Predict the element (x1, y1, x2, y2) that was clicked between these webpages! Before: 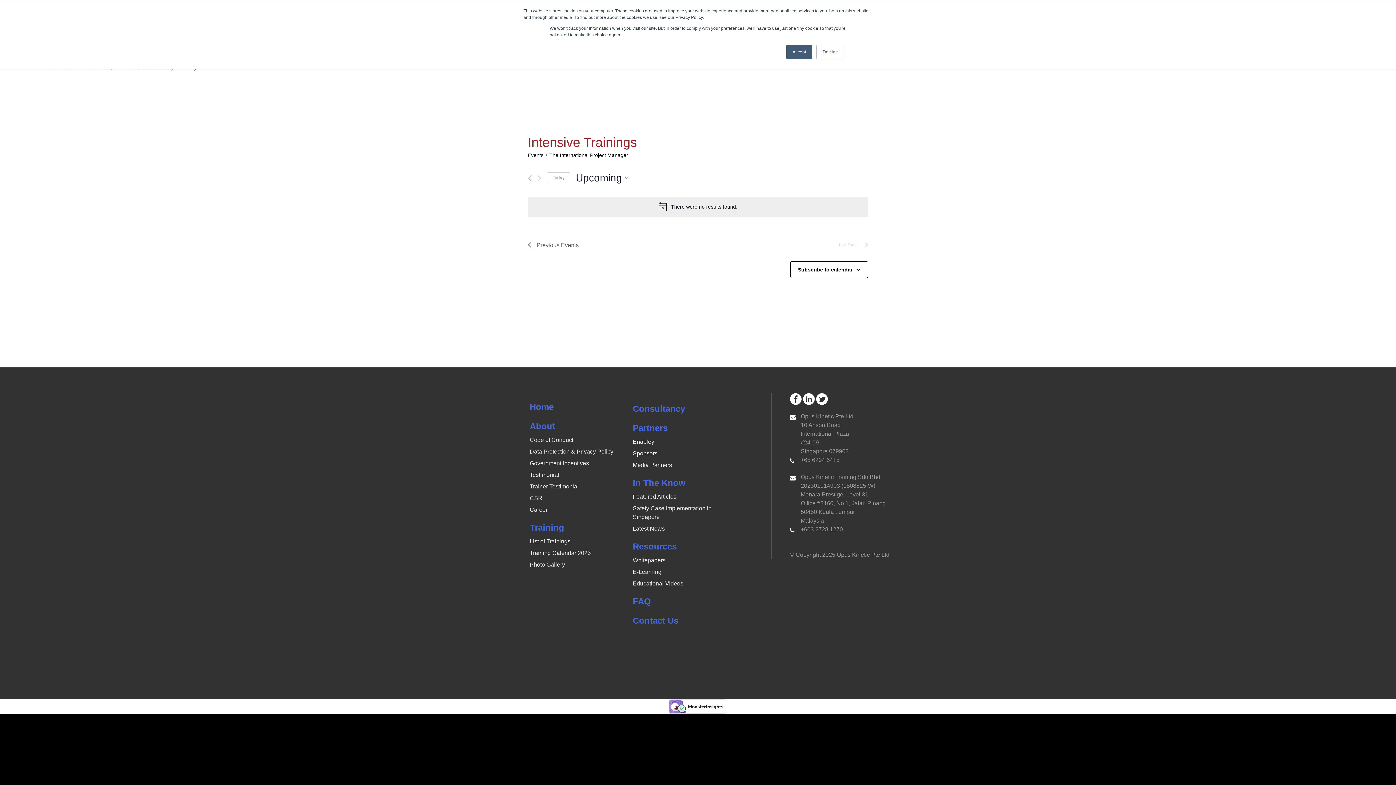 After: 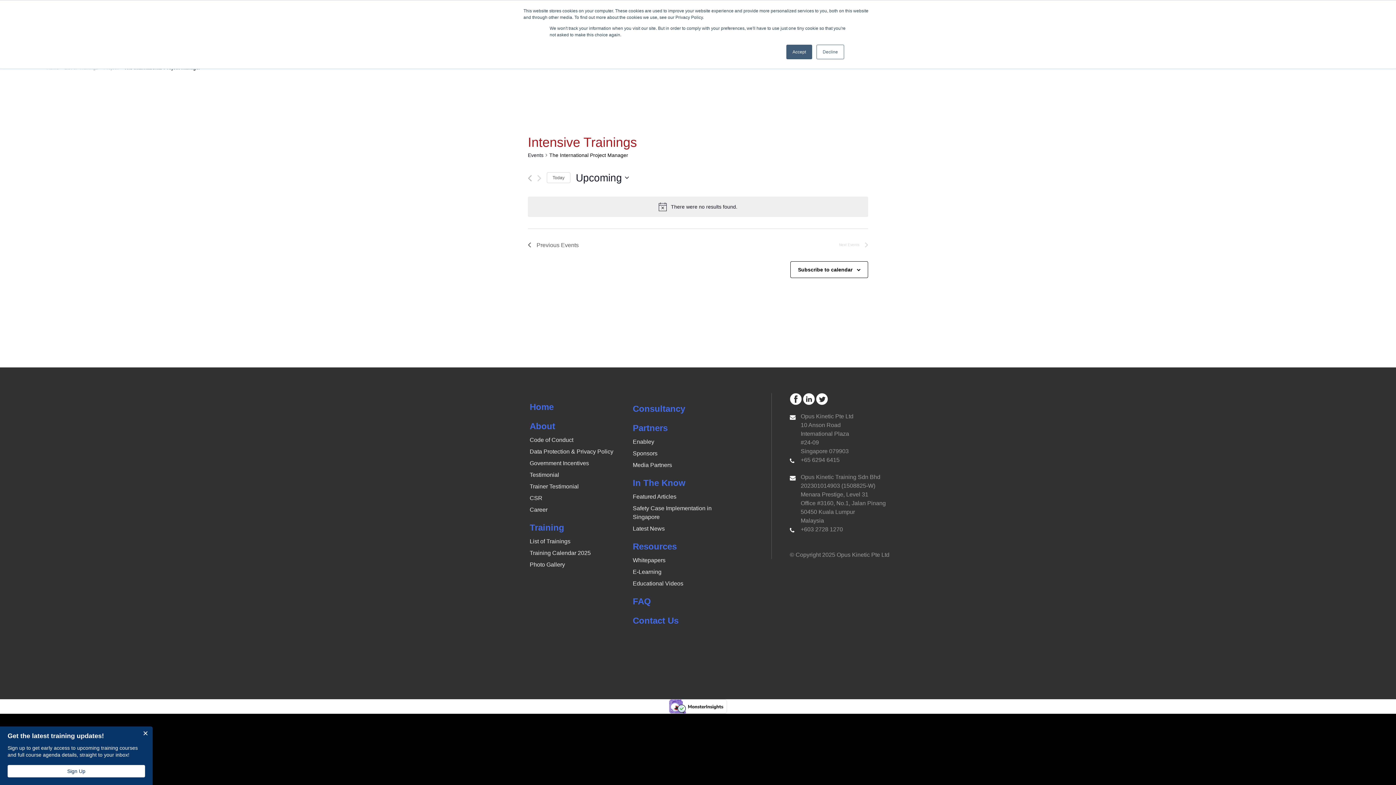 Action: bbox: (816, 395, 827, 401)